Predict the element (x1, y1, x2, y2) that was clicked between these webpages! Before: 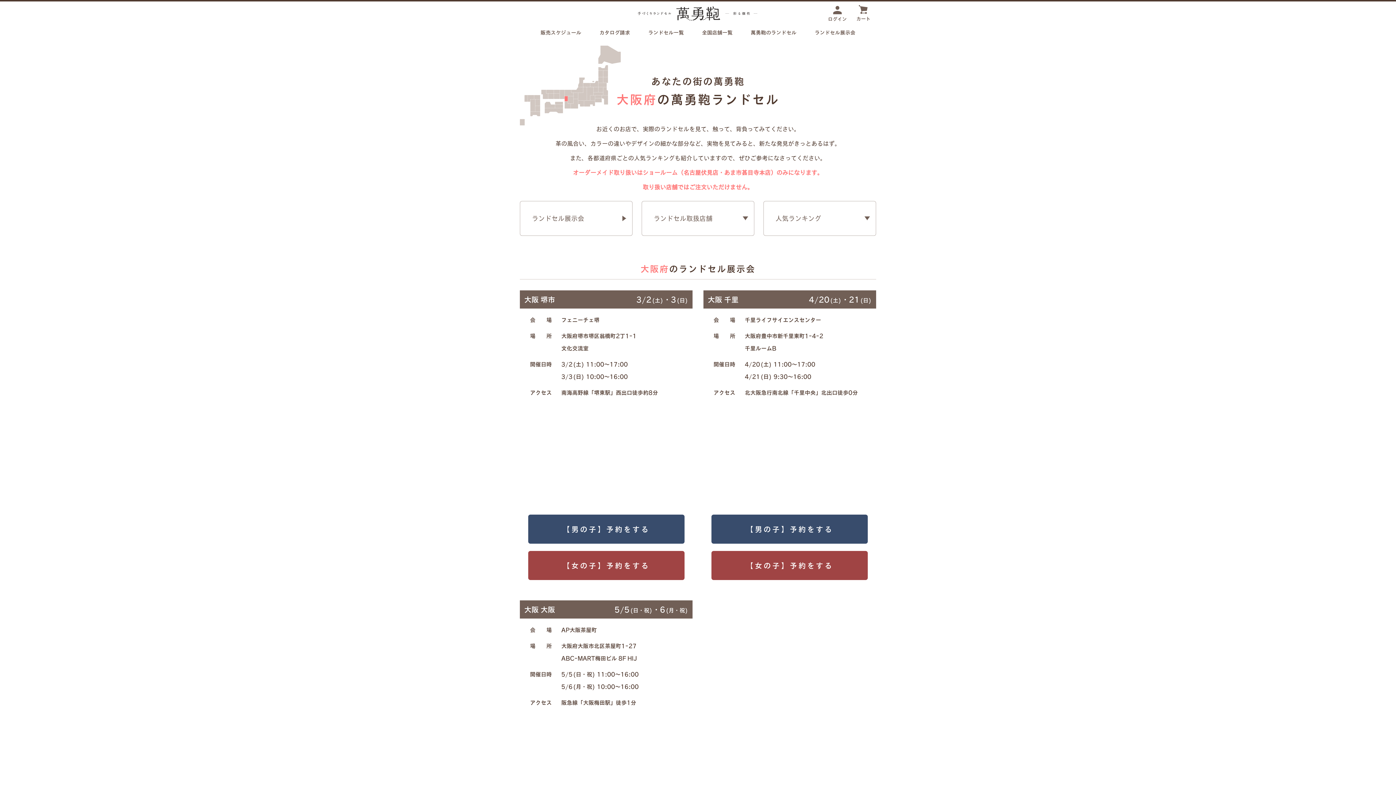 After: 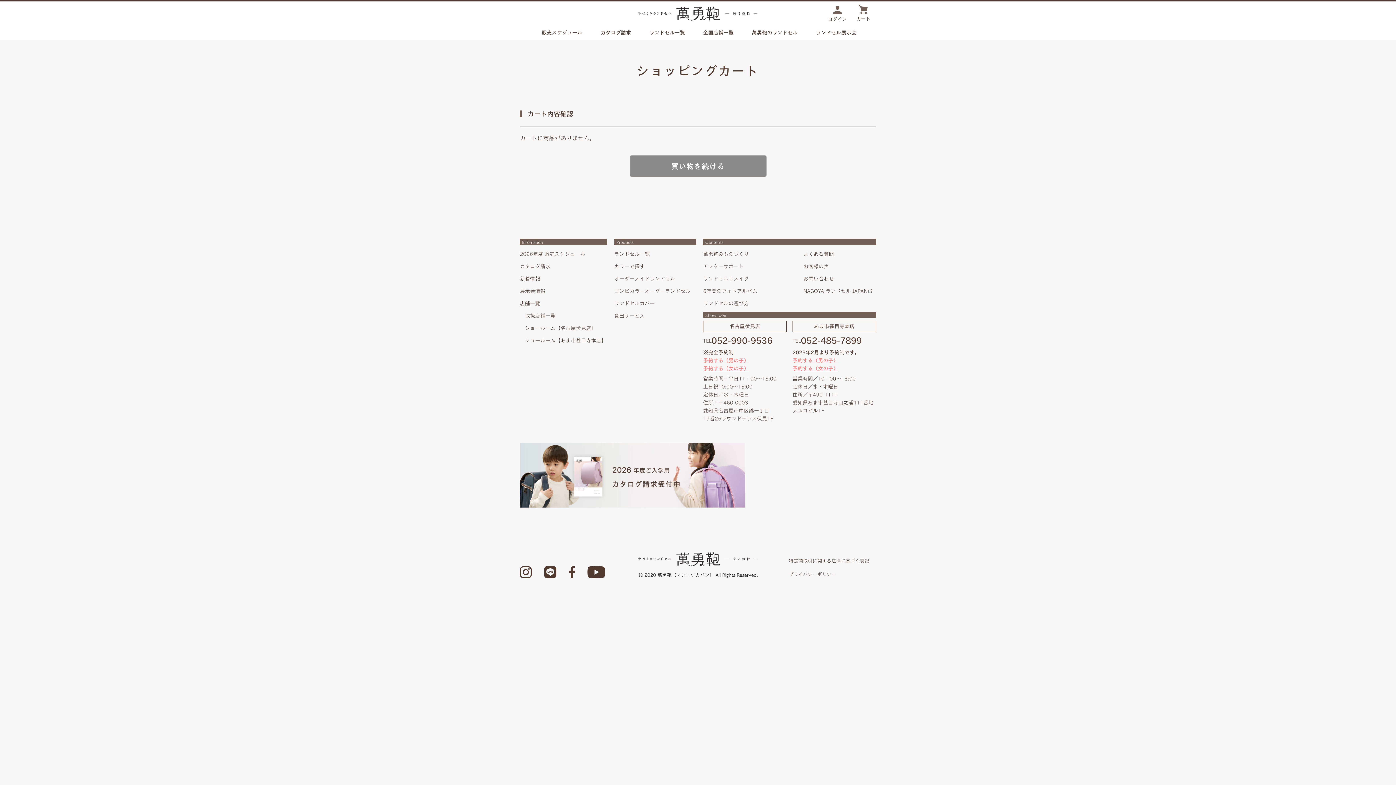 Action: bbox: (858, 4, 869, 22) label: カート